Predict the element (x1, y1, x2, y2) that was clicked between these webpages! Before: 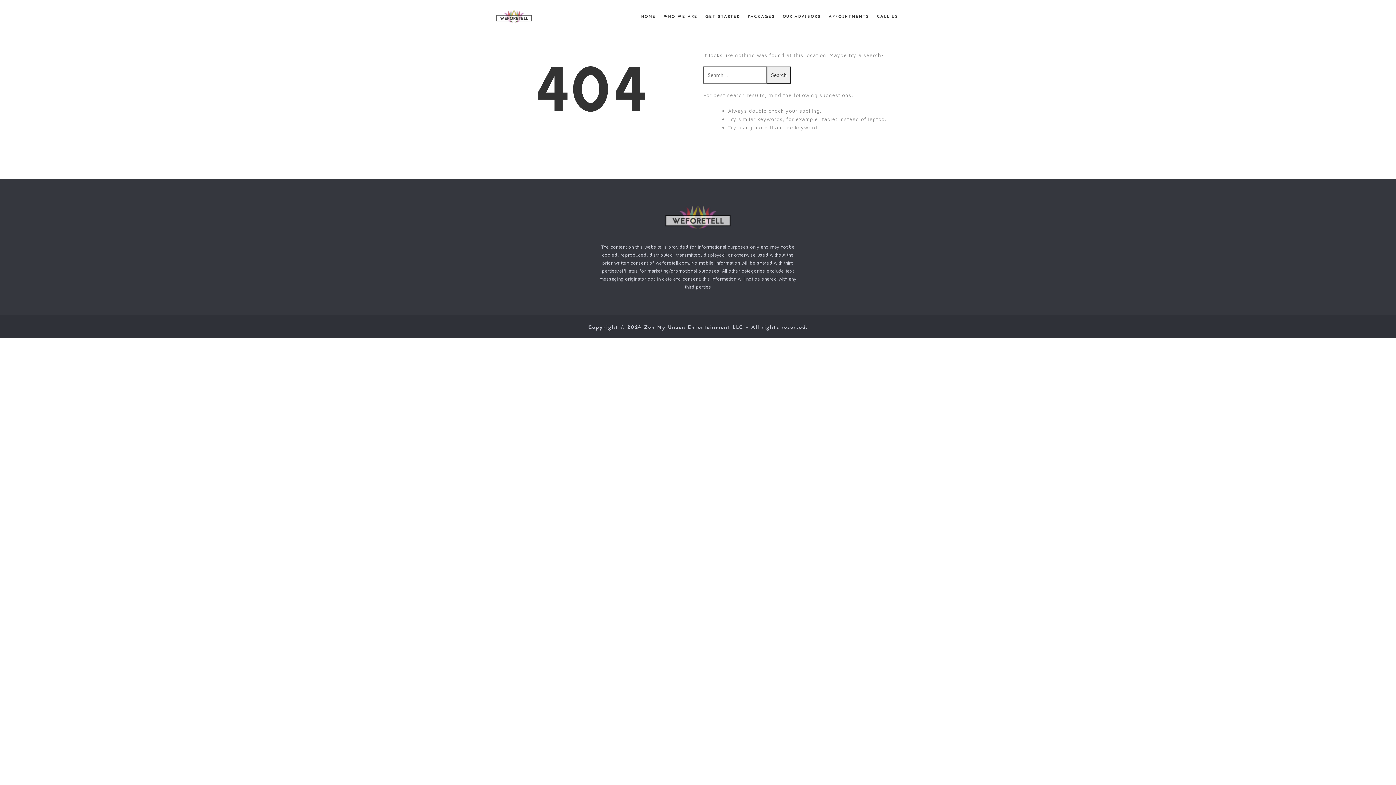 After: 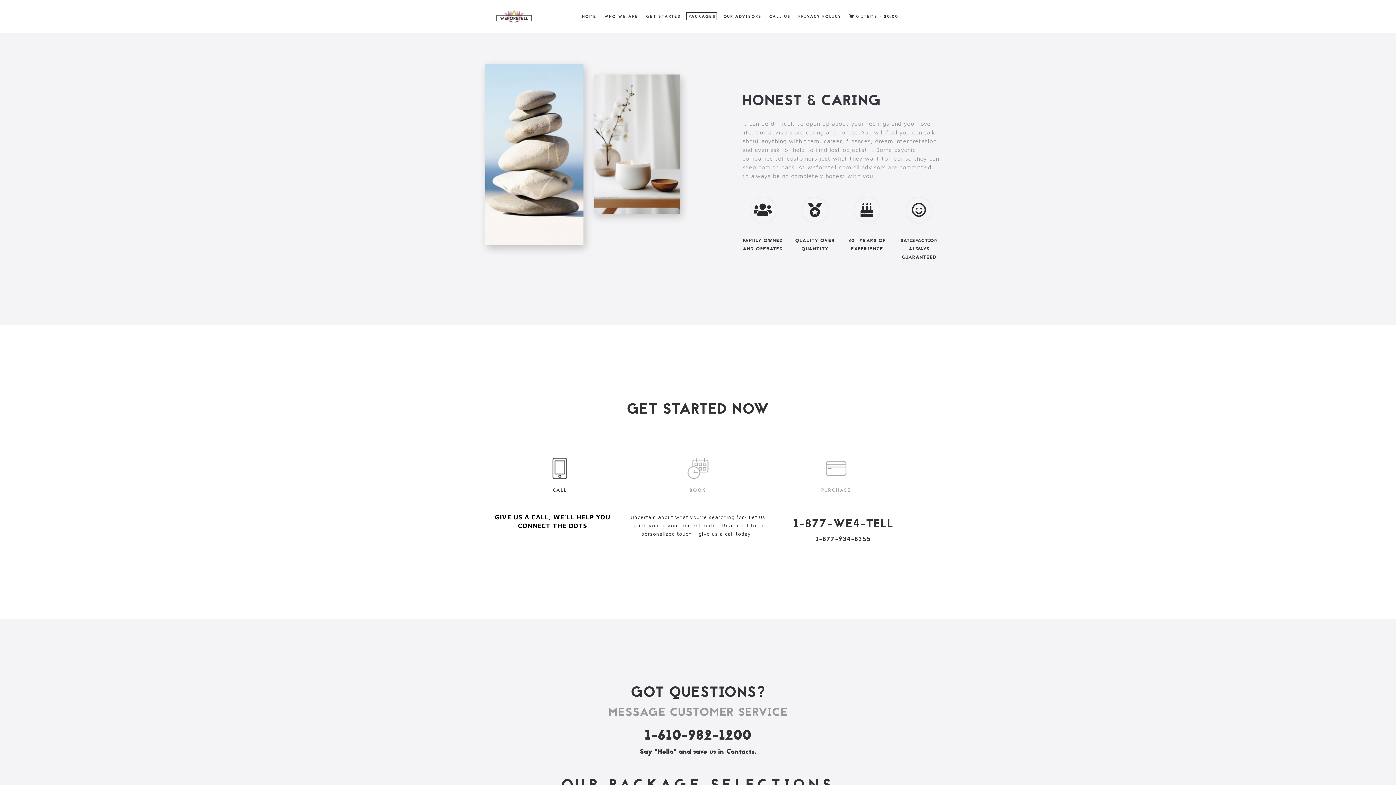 Action: bbox: (661, 12, 699, 20) label: WHO WE ARE